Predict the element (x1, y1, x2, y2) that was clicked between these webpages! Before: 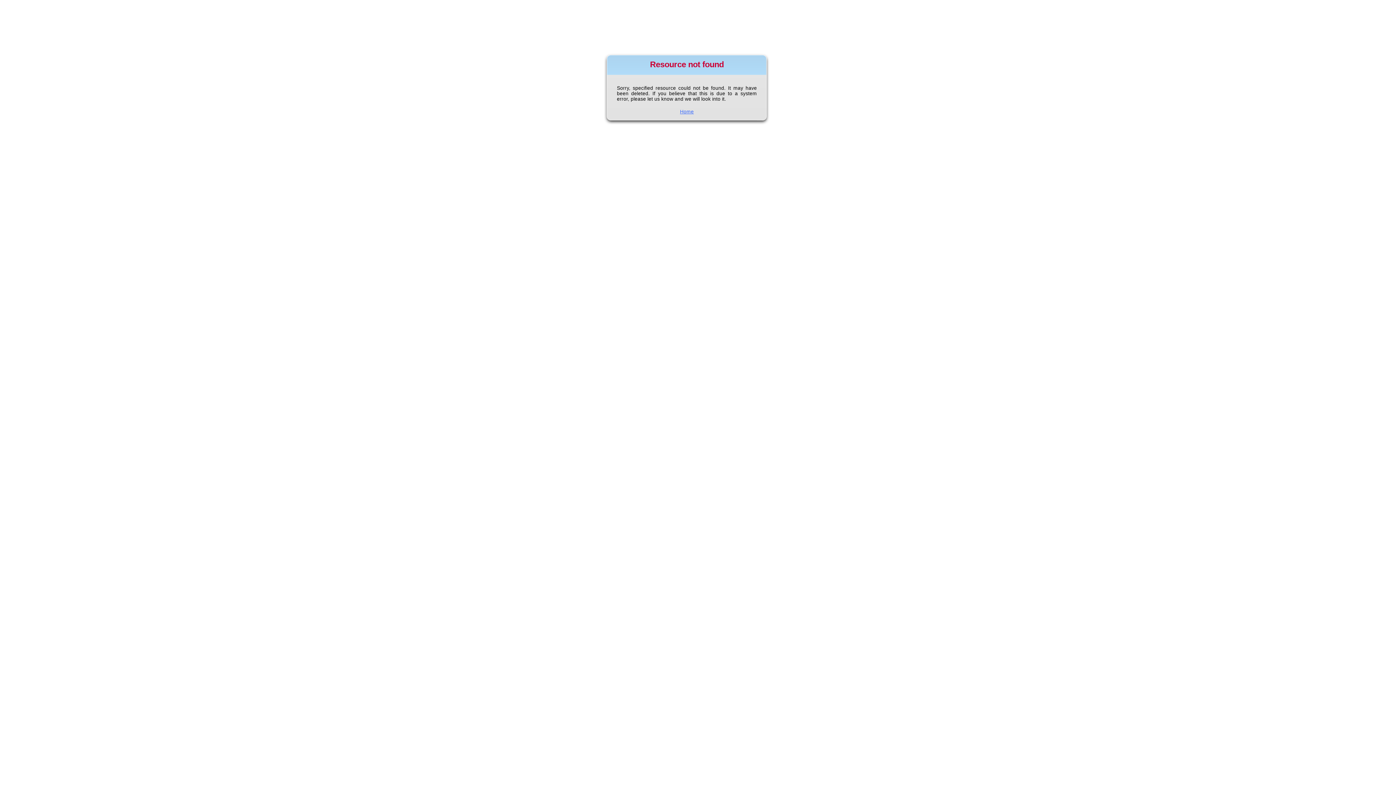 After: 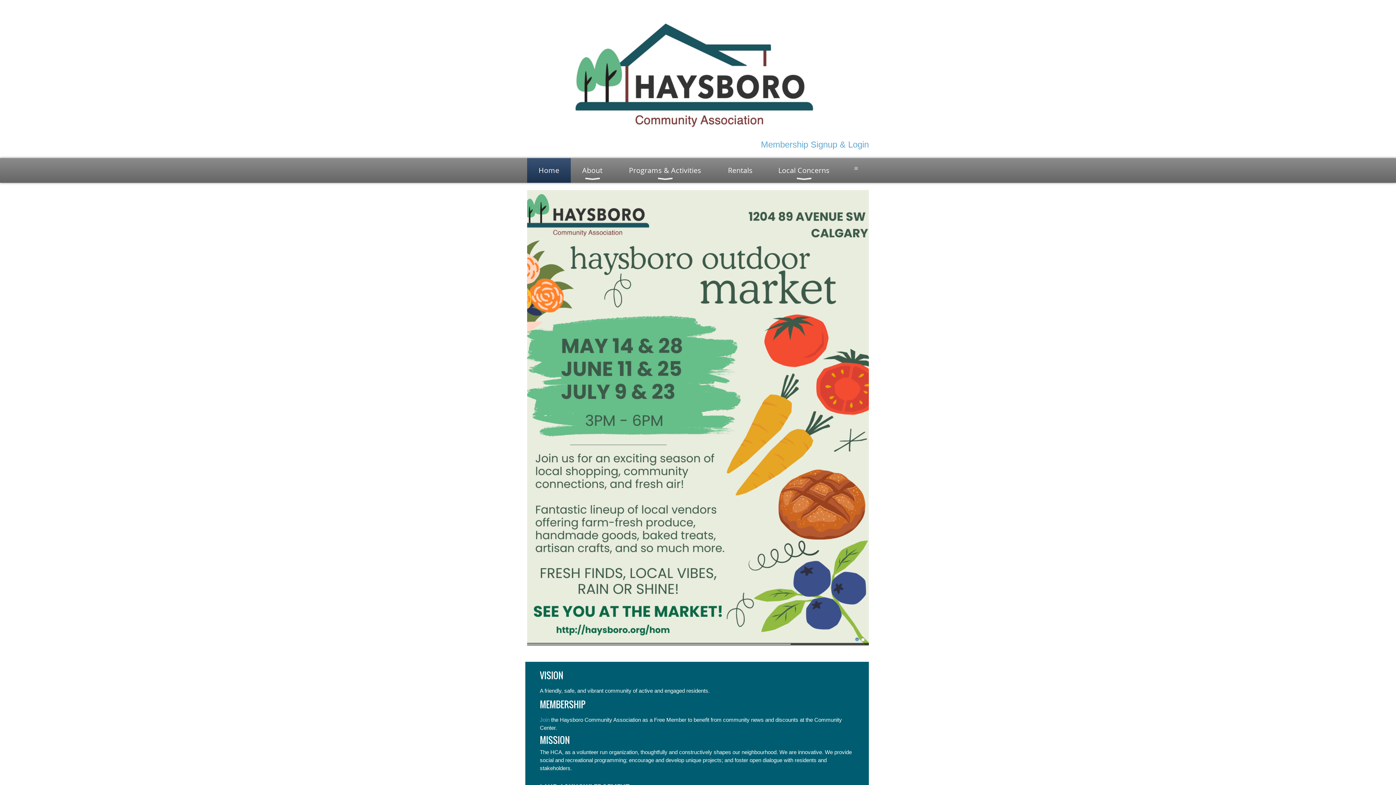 Action: label: Home bbox: (680, 108, 694, 114)